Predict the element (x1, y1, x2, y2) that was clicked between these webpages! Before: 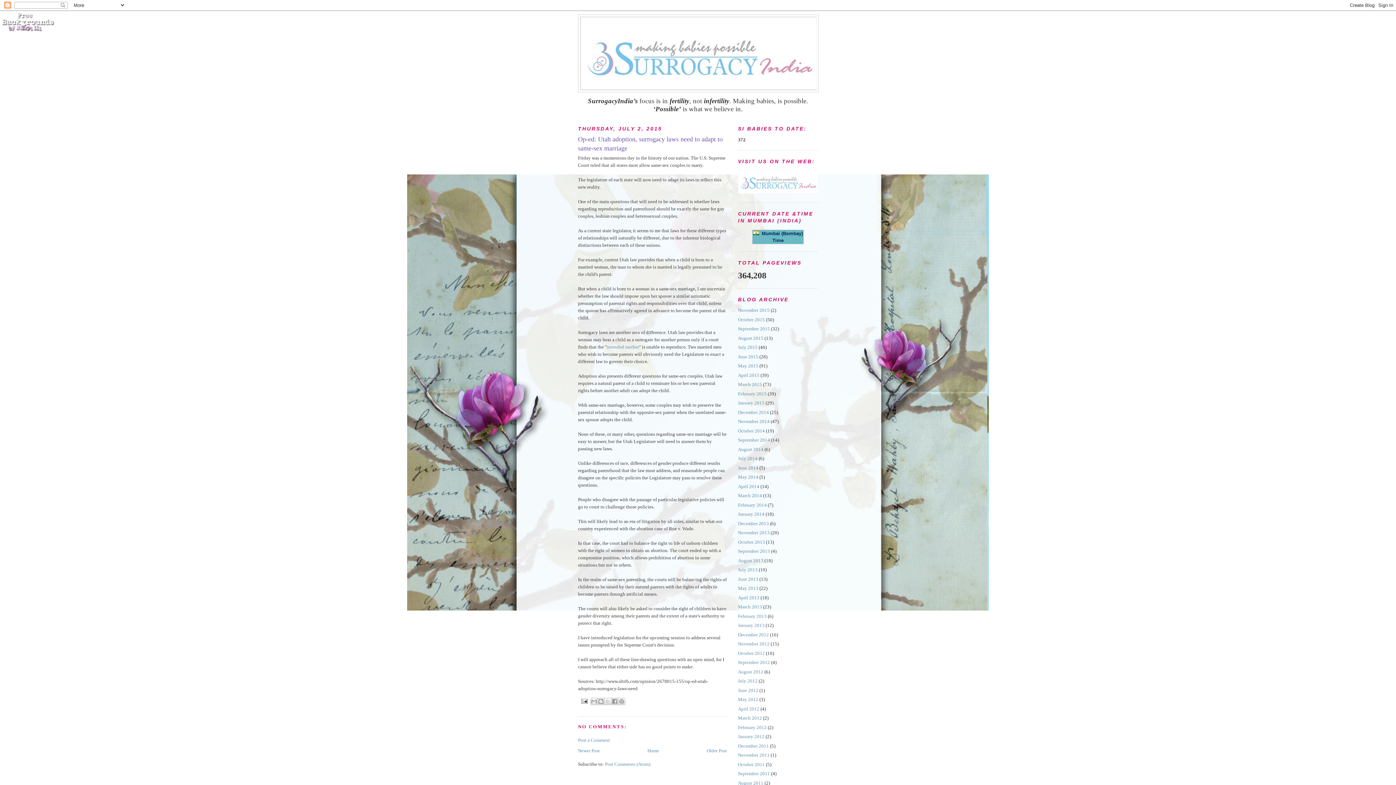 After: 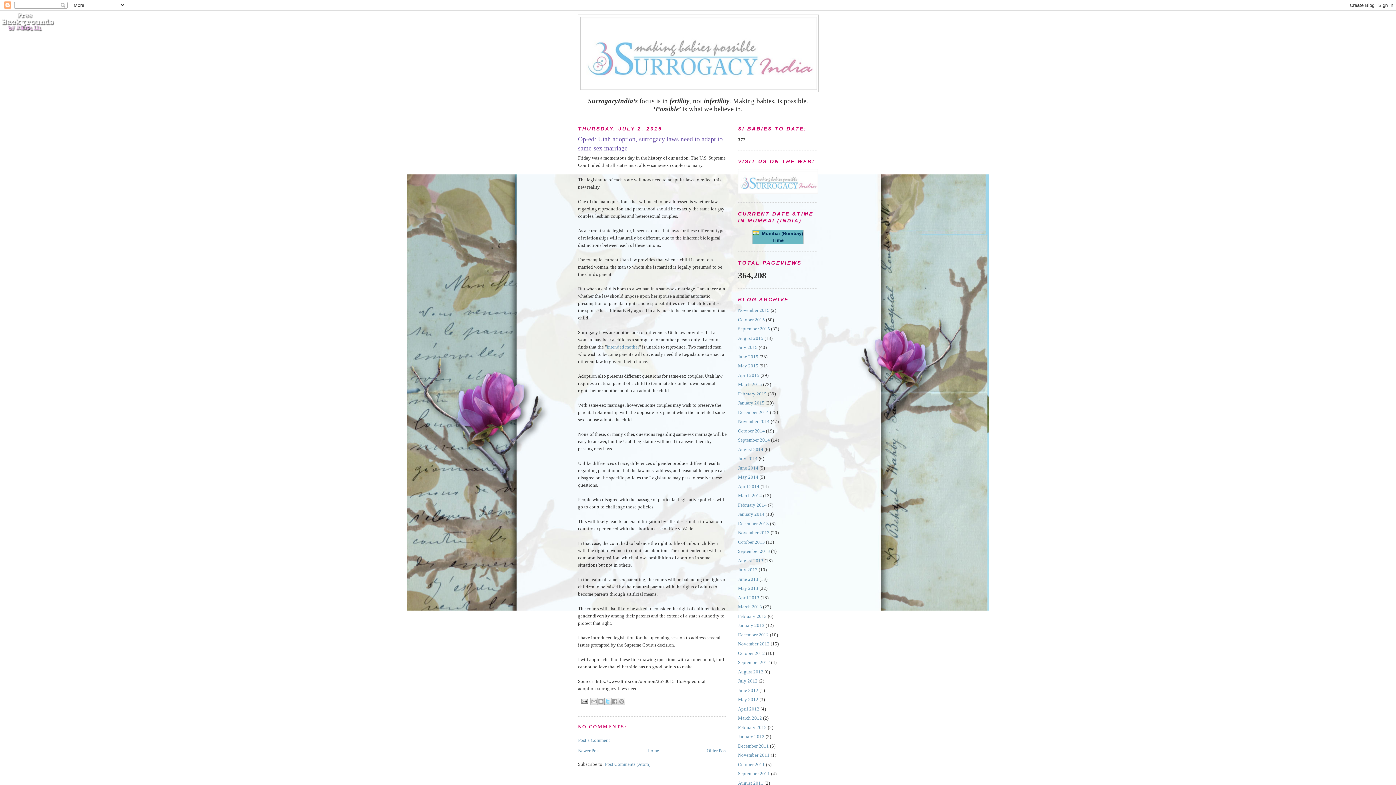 Action: label: SHARE TO X bbox: (604, 698, 611, 705)